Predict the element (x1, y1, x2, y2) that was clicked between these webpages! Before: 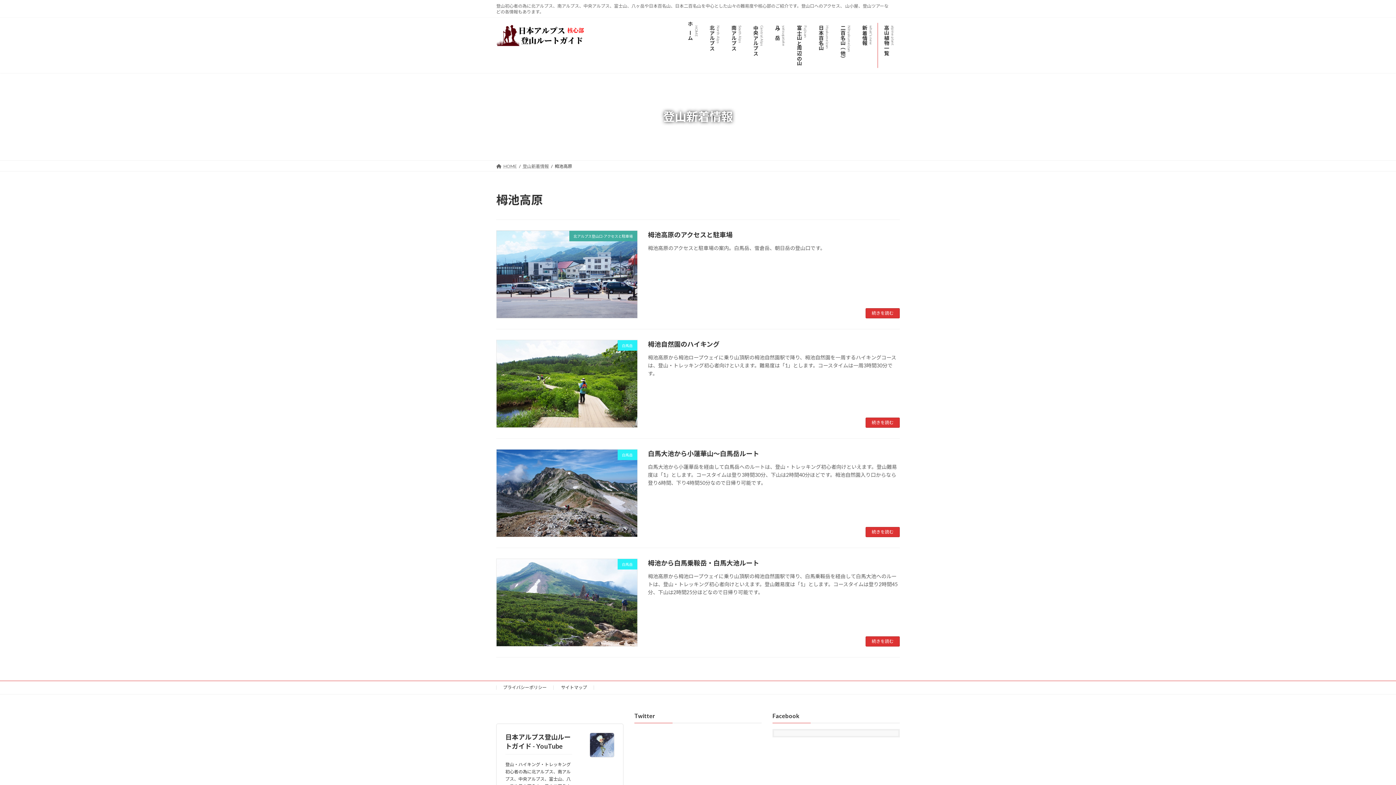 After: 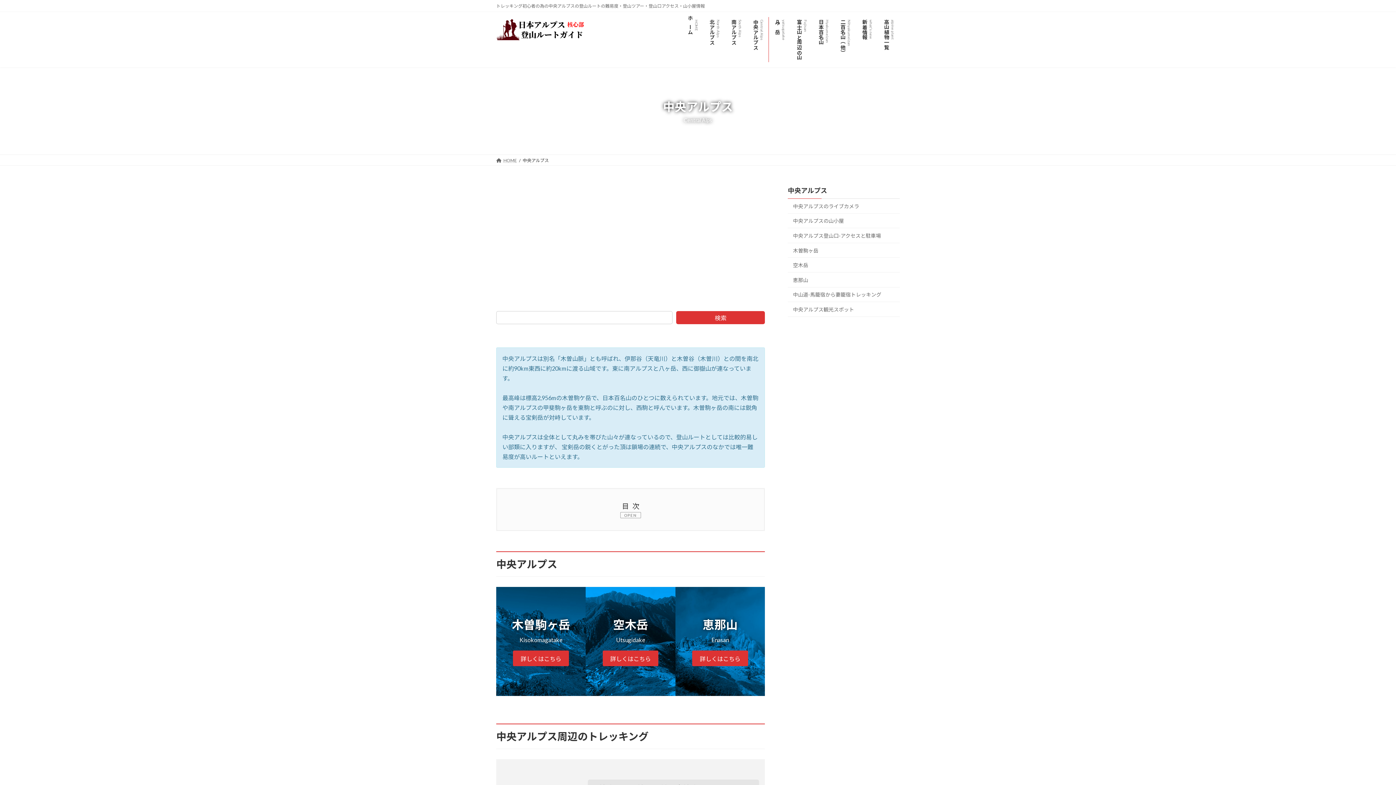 Action: bbox: (747, 17, 769, 73) label: 中央アルプス
Central Alps